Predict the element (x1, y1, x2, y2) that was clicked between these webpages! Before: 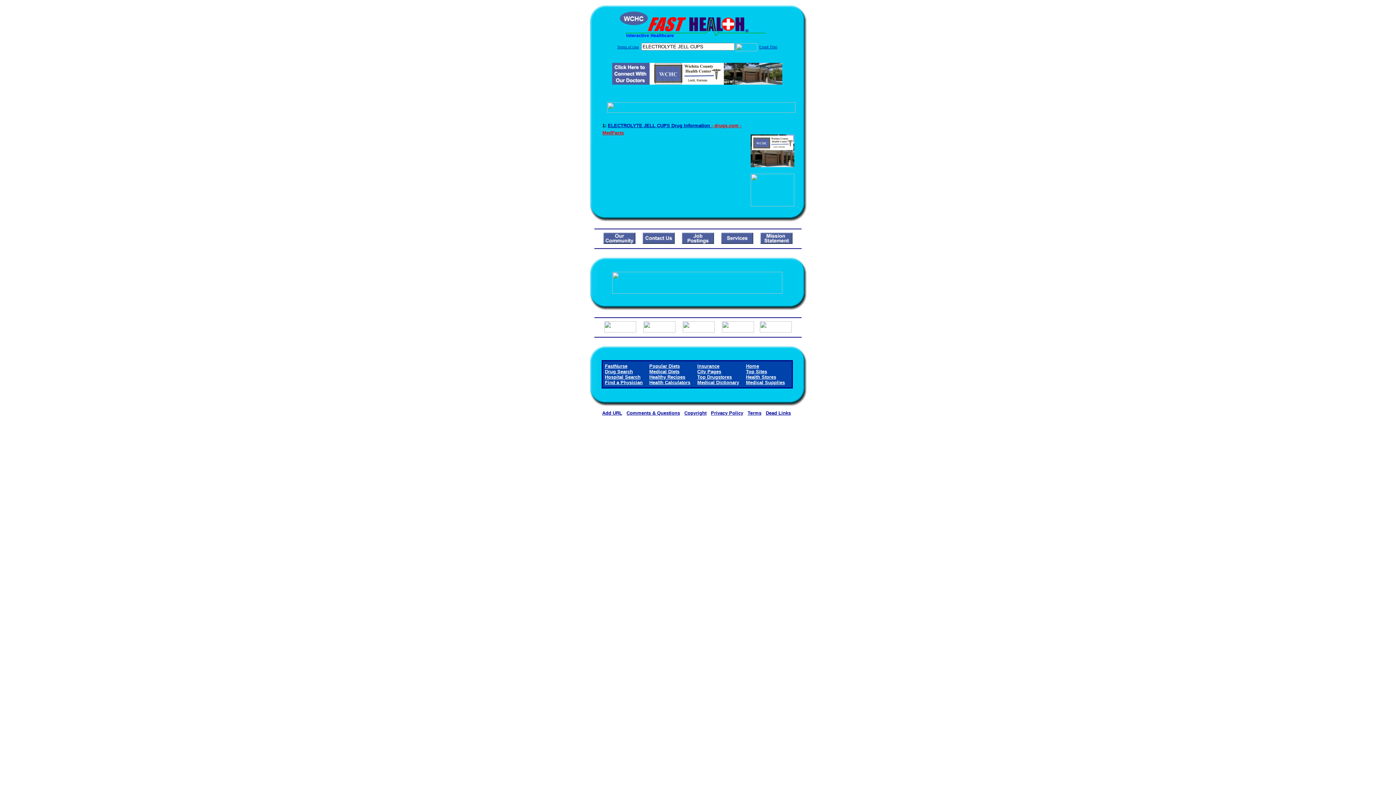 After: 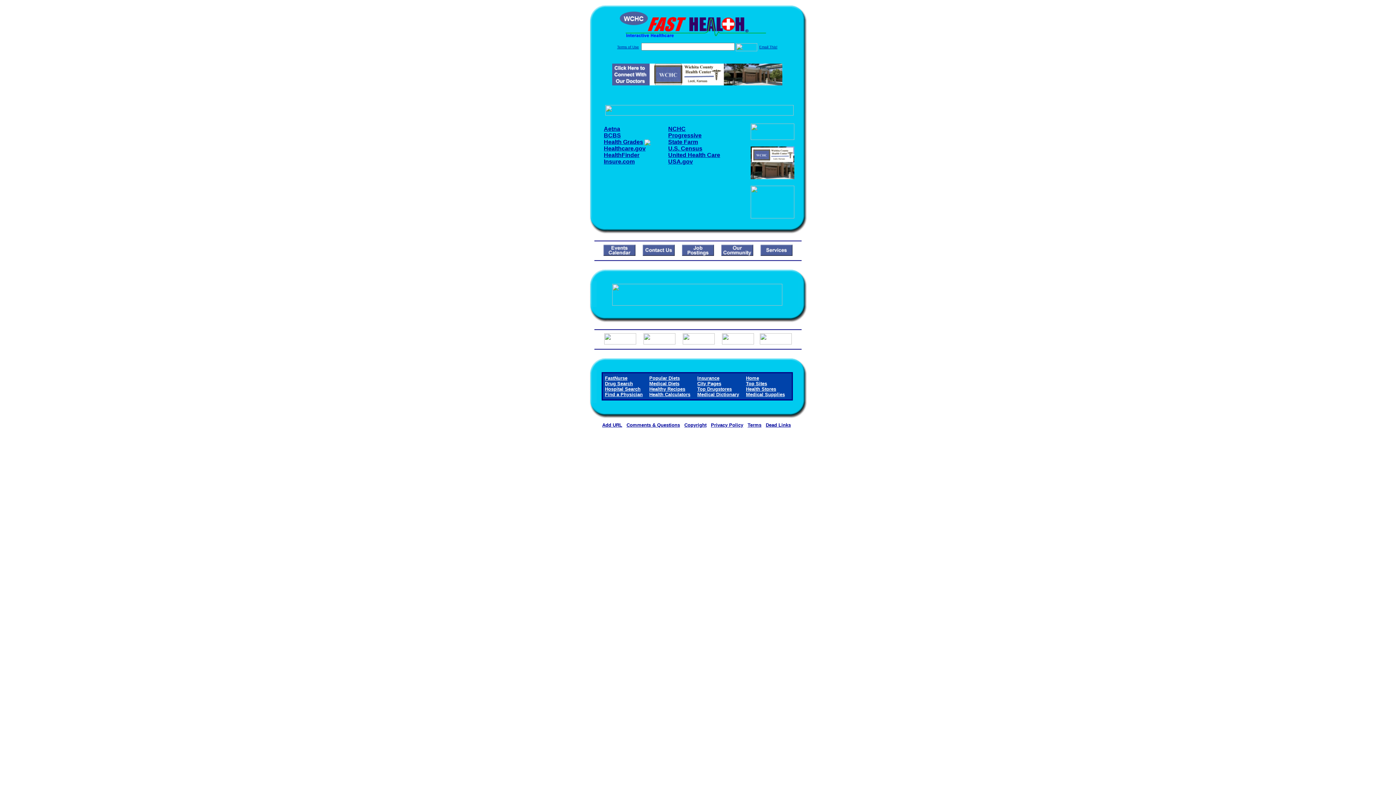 Action: bbox: (697, 363, 719, 369) label: Insurance